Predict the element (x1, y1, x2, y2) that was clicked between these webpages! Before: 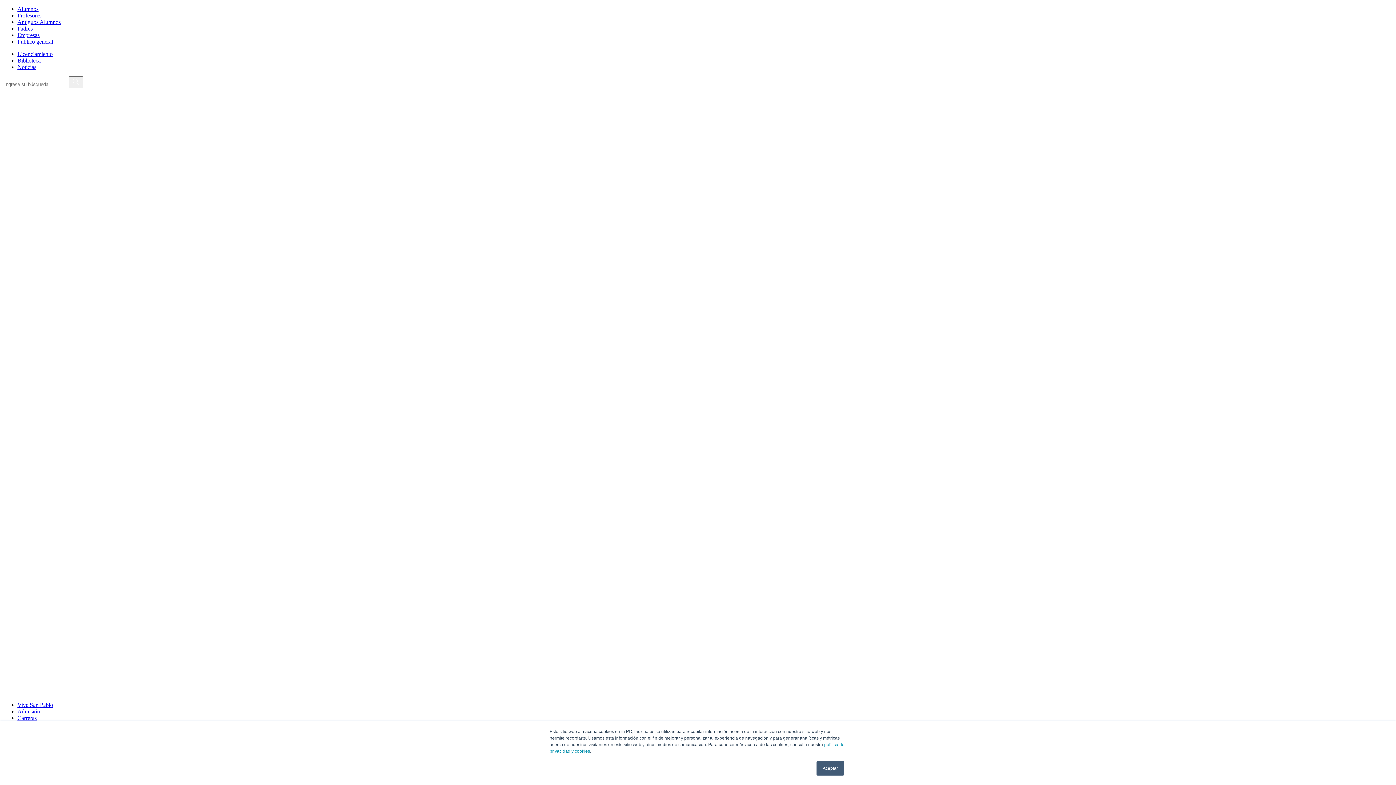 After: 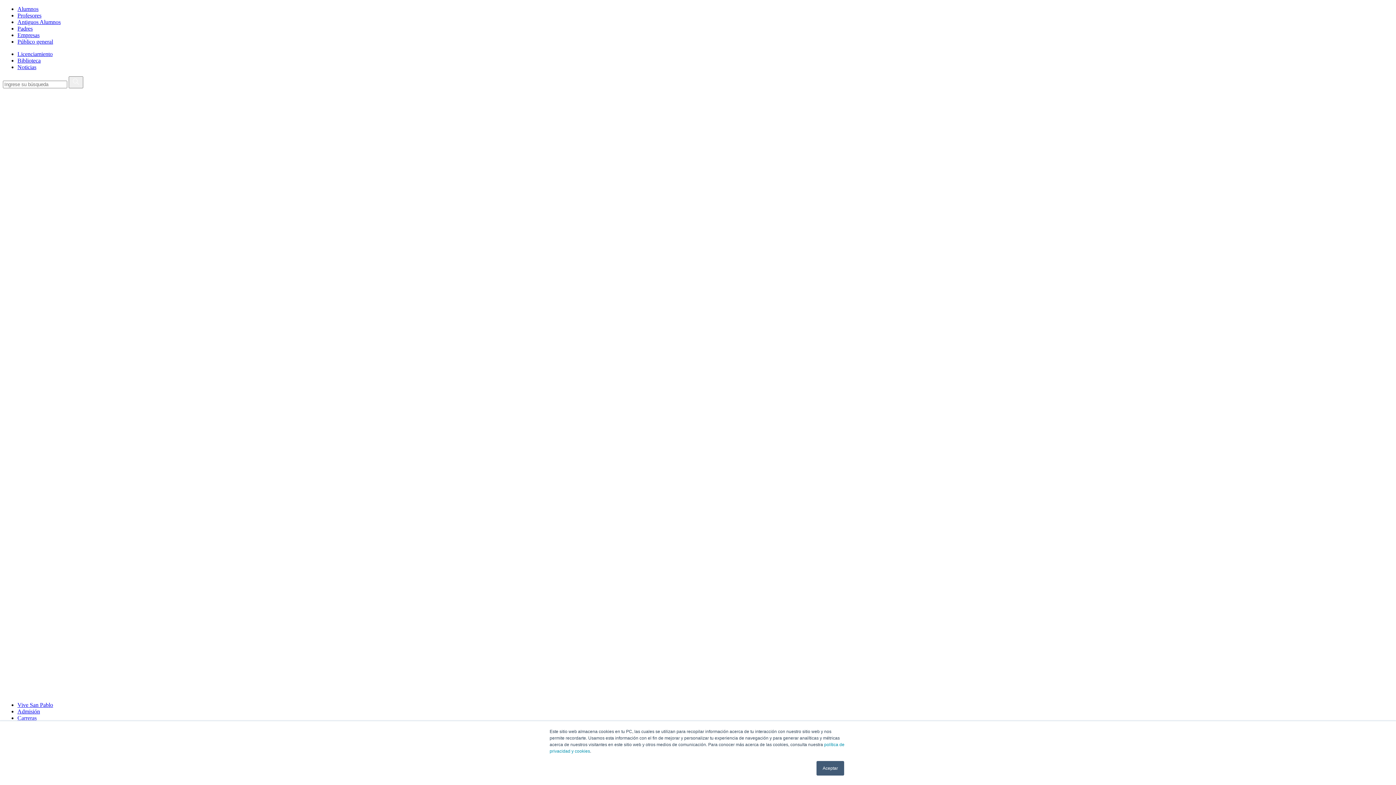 Action: bbox: (17, 18, 60, 25) label: Antiguos Alumnos